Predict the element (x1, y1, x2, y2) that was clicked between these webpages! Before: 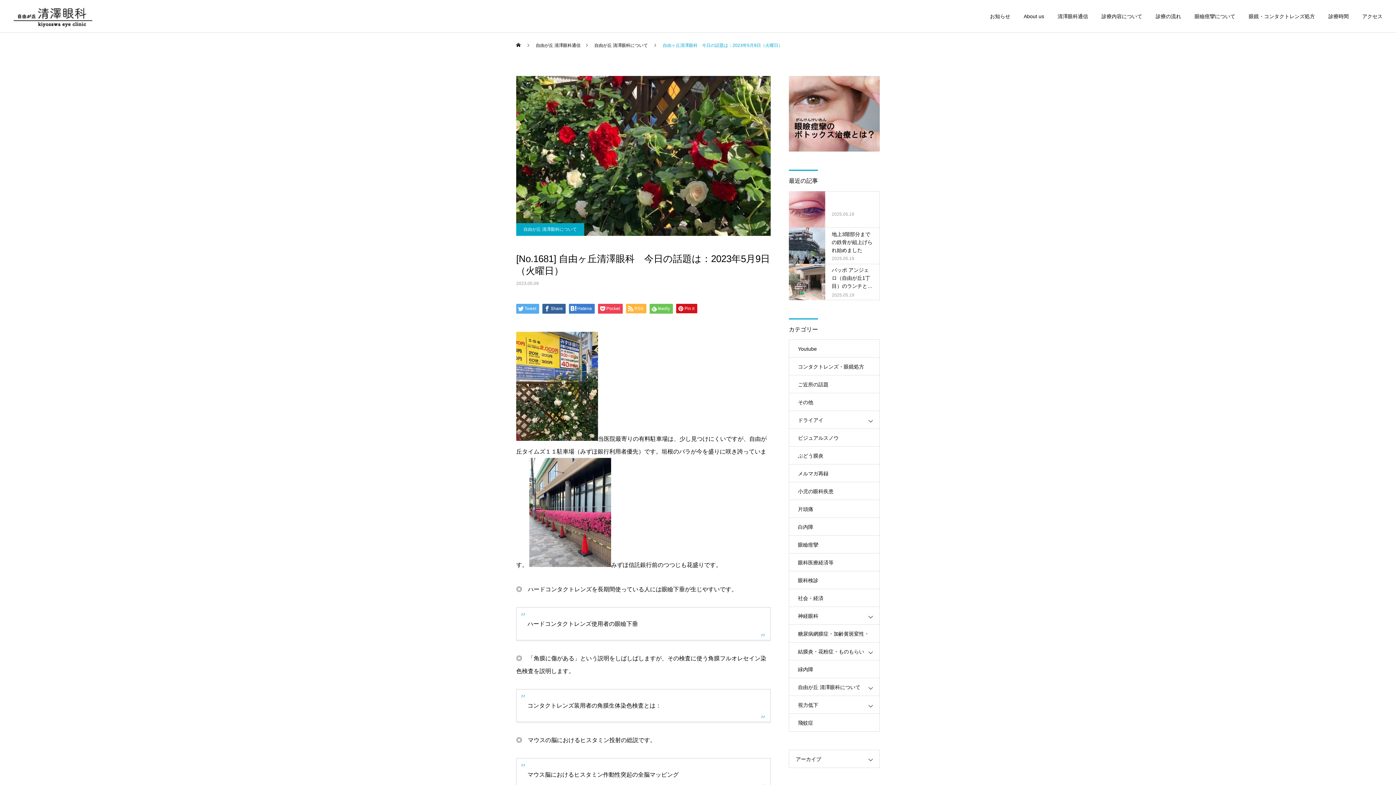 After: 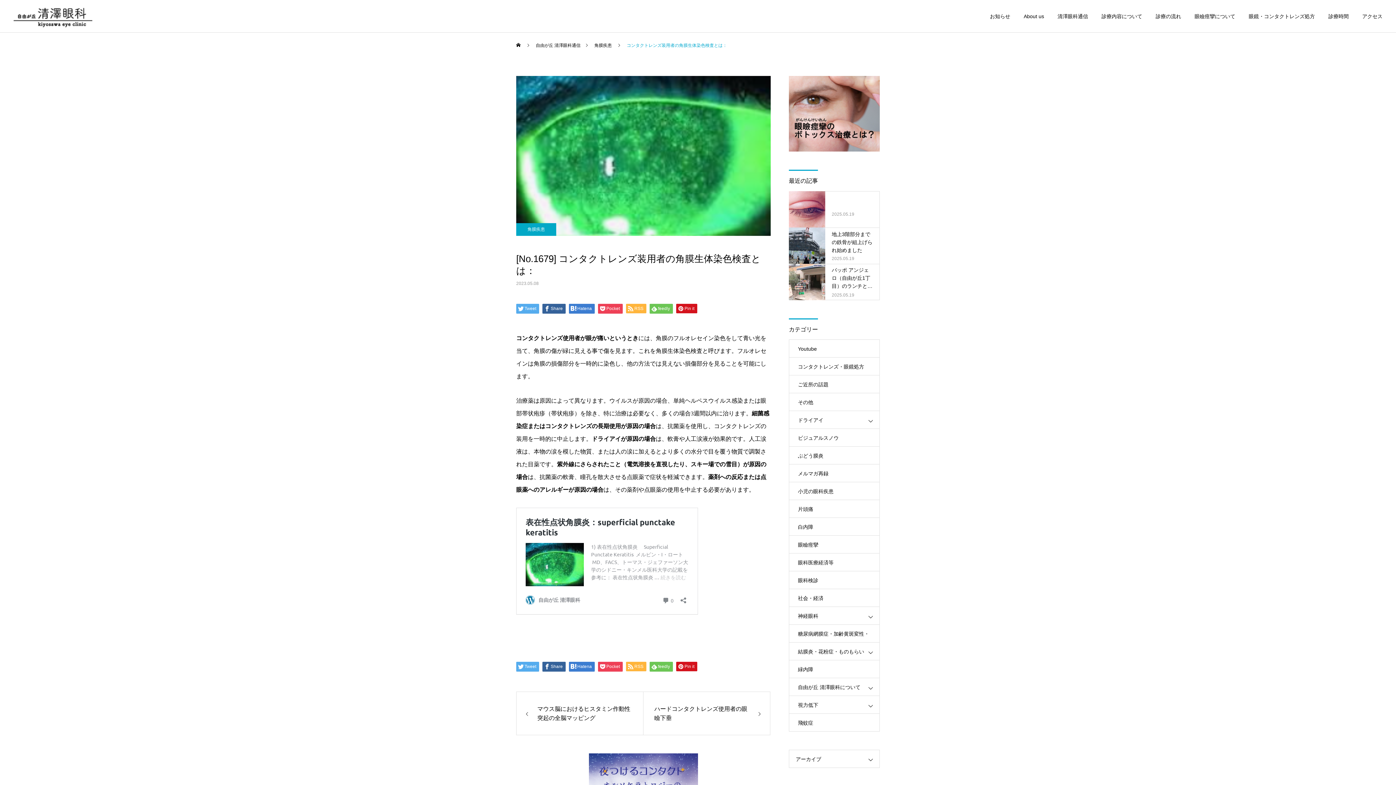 Action: bbox: (527, 702, 661, 709) label: コンタクトレンズ装用者の角膜生体染色検査とは：